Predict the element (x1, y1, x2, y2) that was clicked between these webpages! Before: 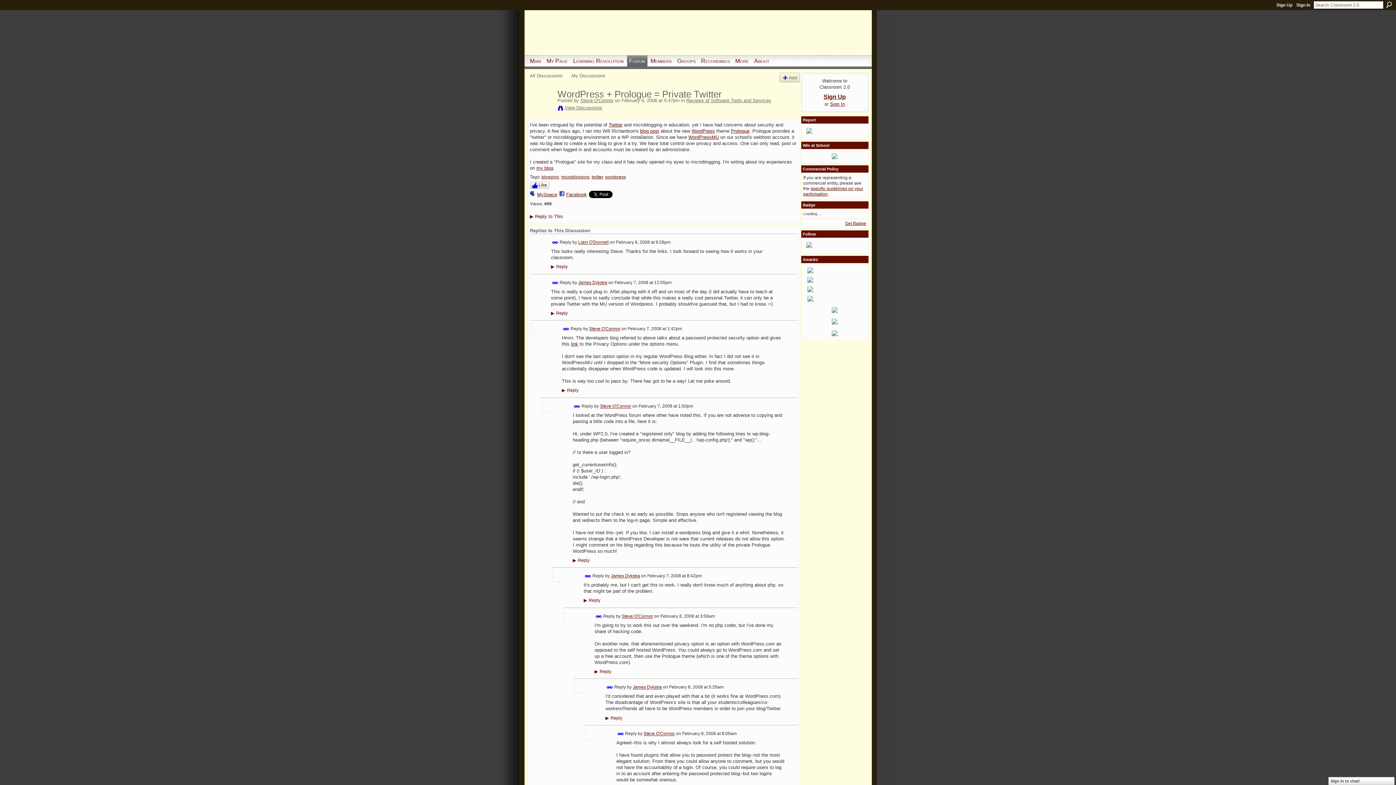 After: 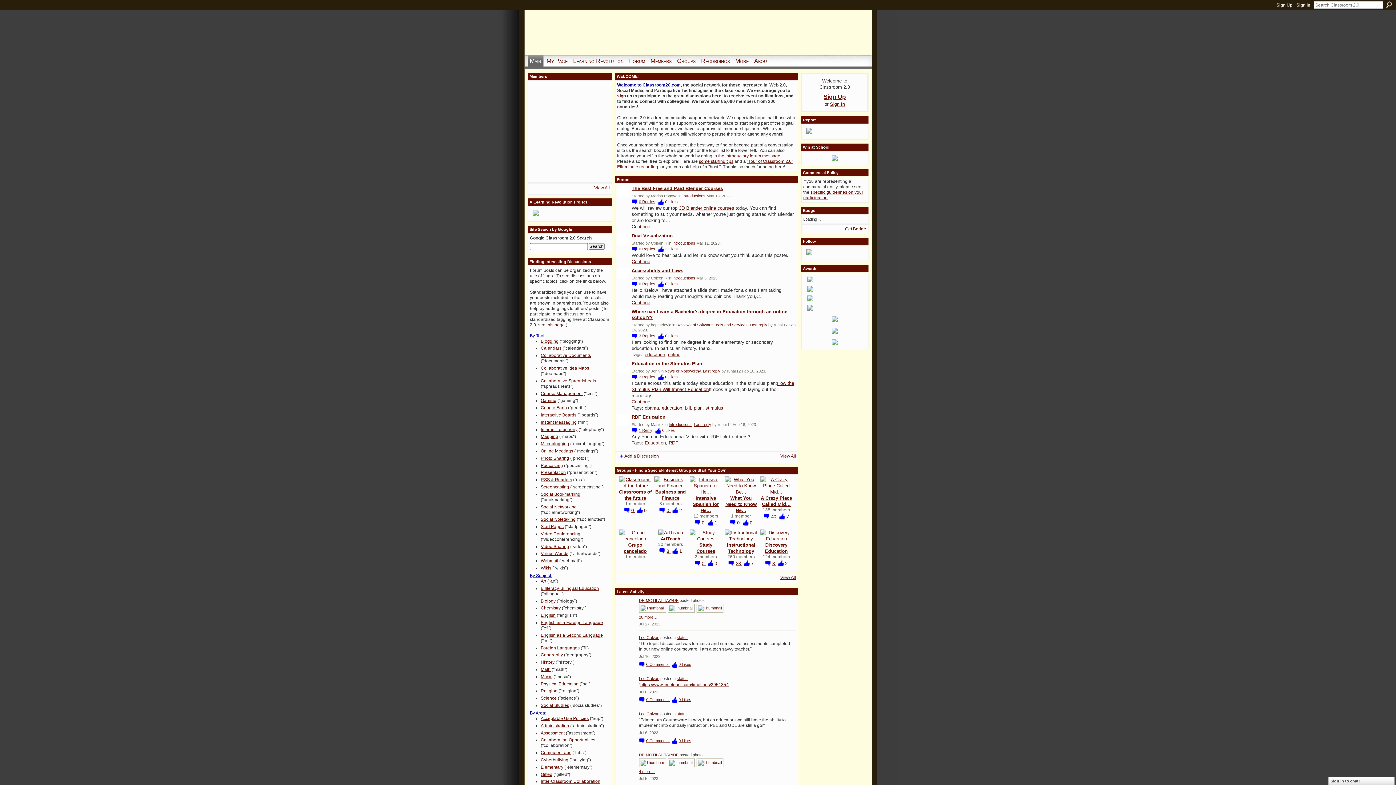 Action: bbox: (527, 55, 543, 66) label: Main